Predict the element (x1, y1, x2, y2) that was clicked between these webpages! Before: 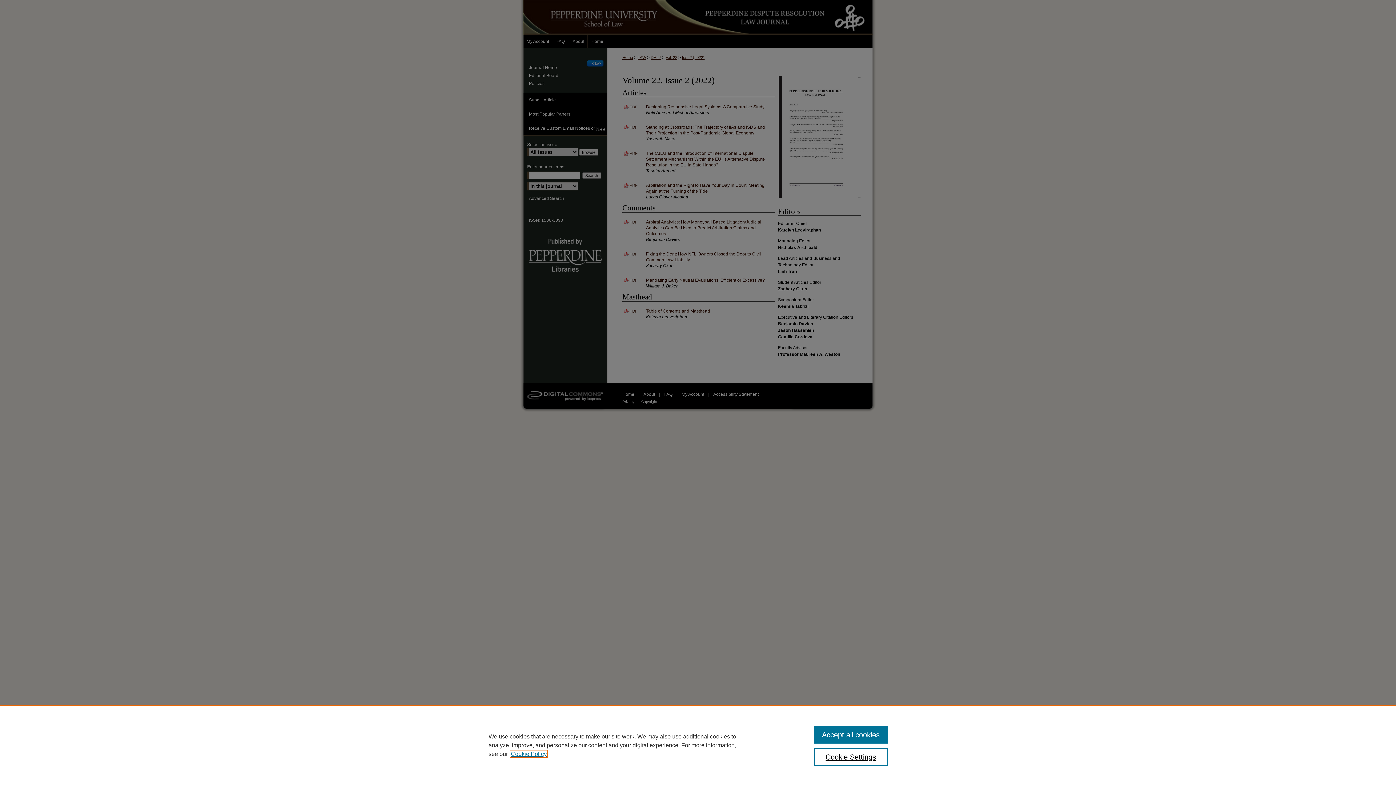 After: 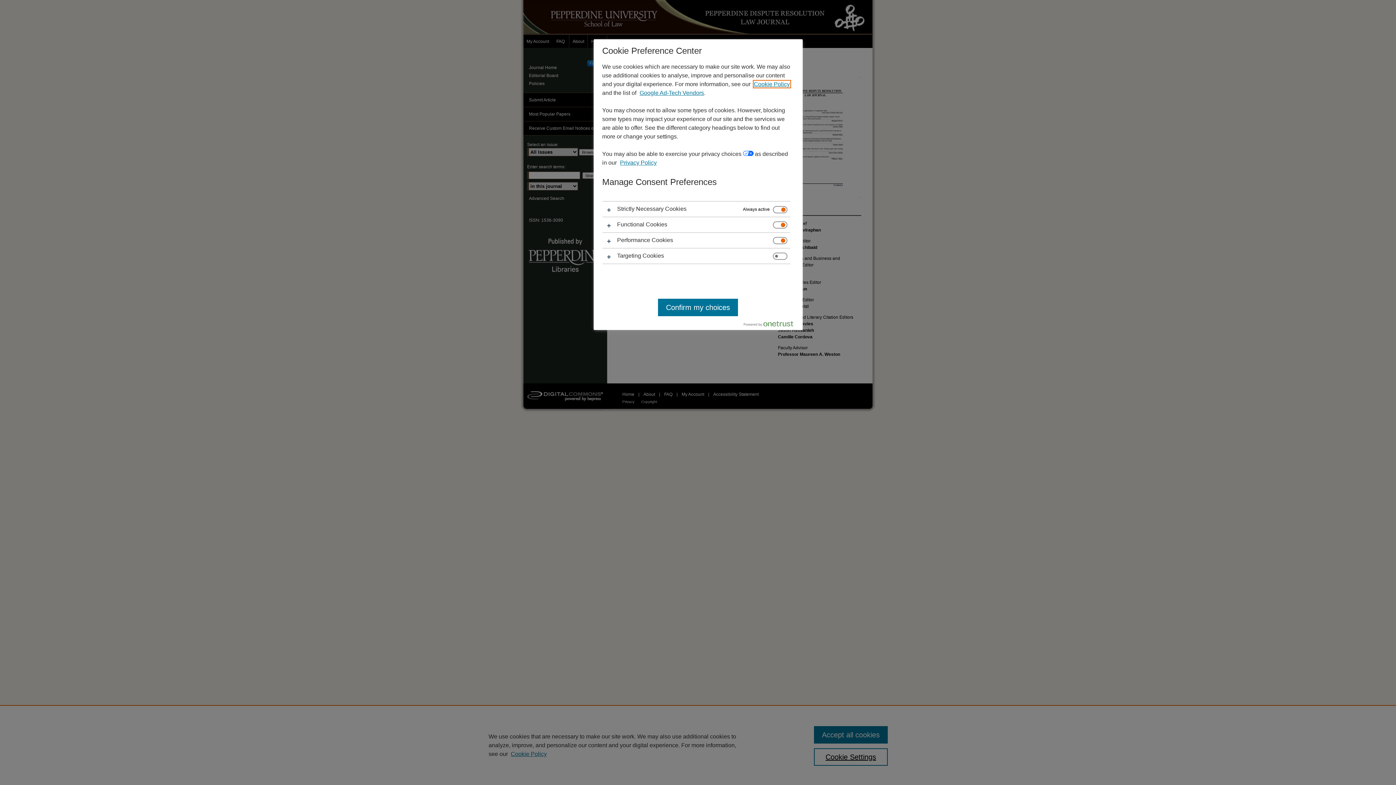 Action: label: Cookie Settings bbox: (814, 748, 887, 766)